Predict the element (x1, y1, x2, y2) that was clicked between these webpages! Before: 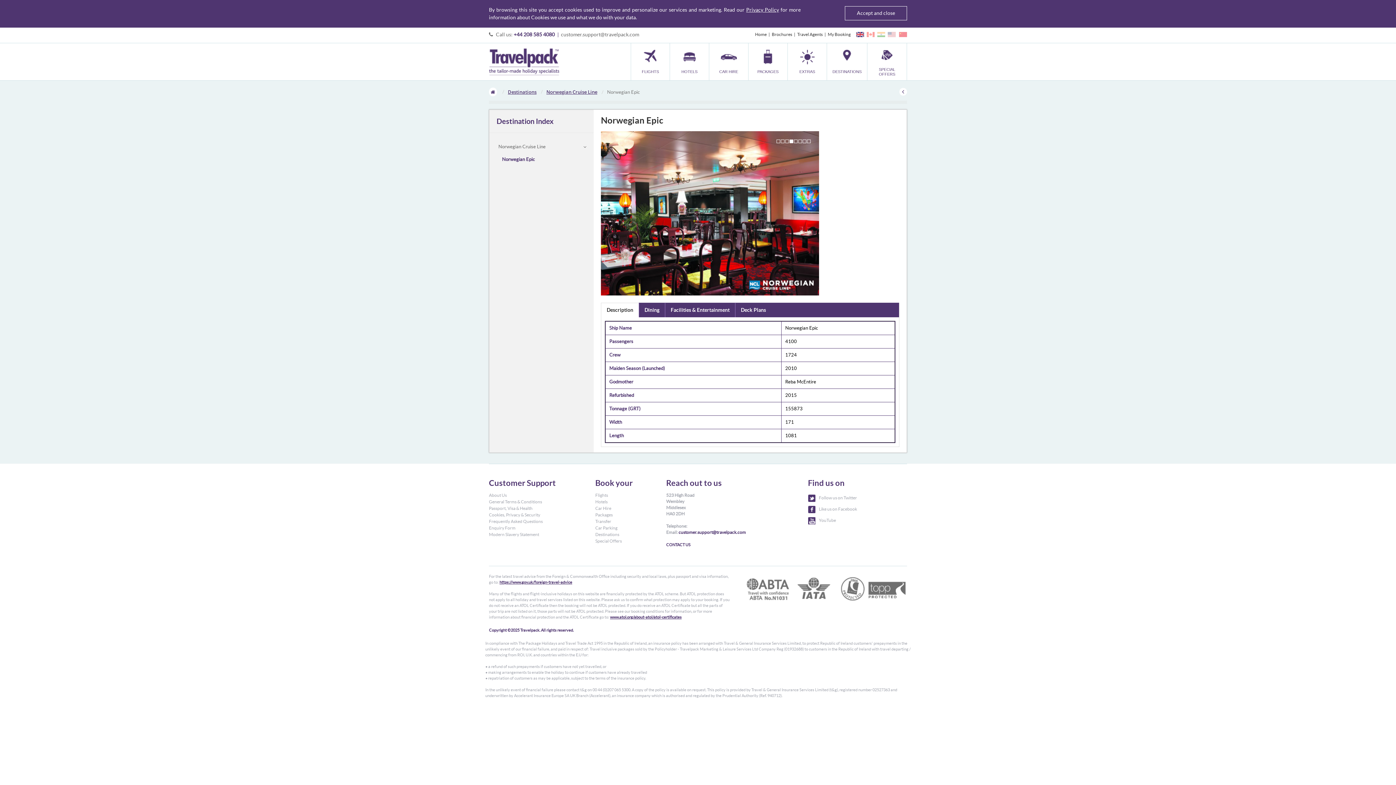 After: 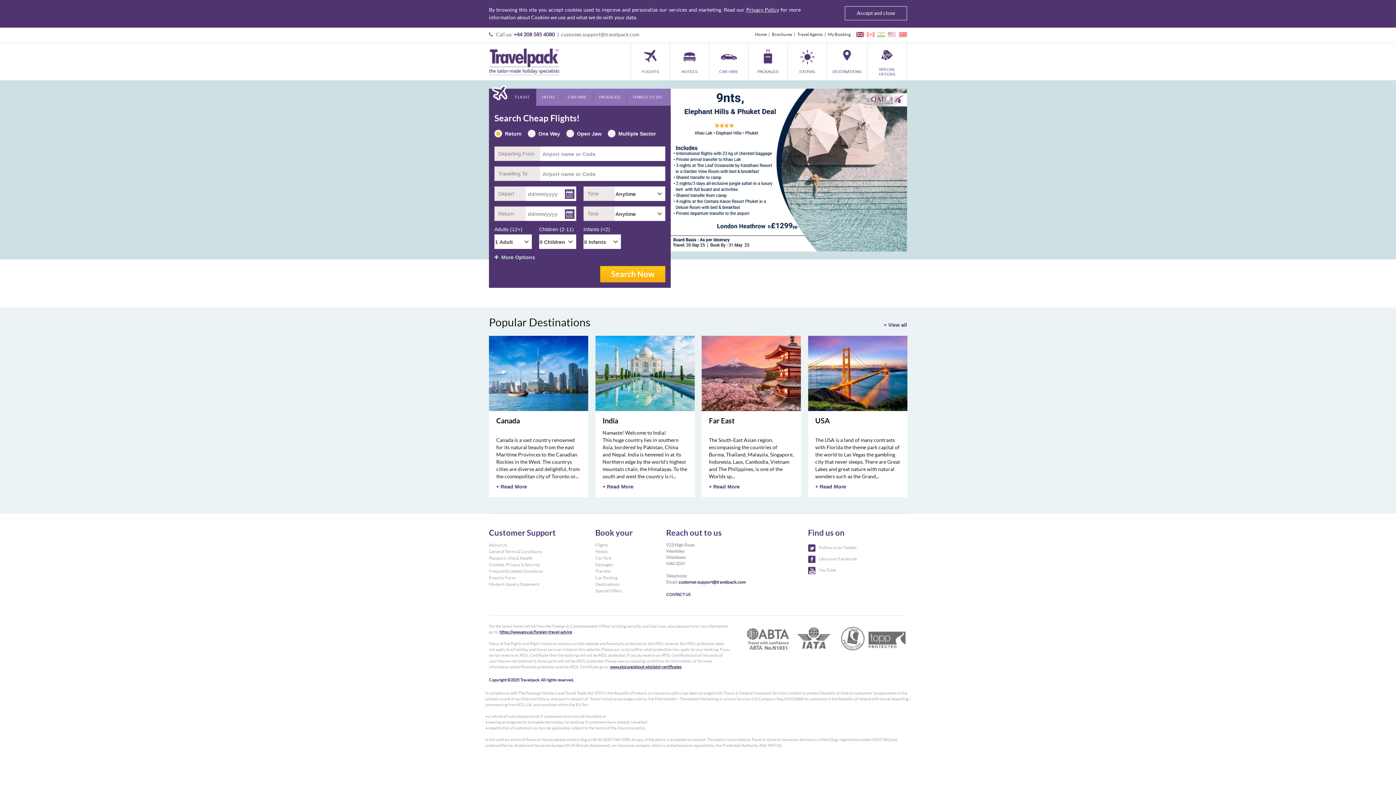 Action: label: Flights bbox: (595, 493, 608, 497)